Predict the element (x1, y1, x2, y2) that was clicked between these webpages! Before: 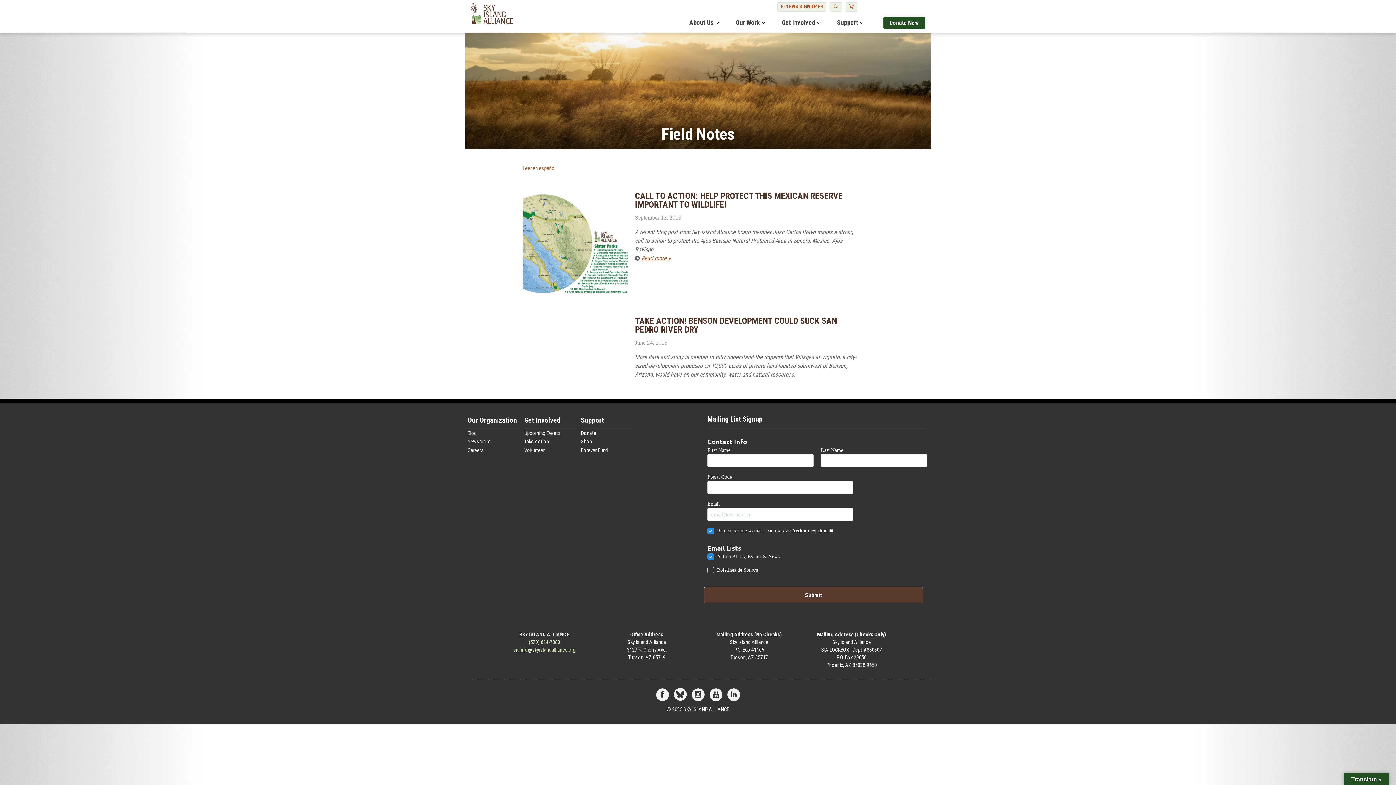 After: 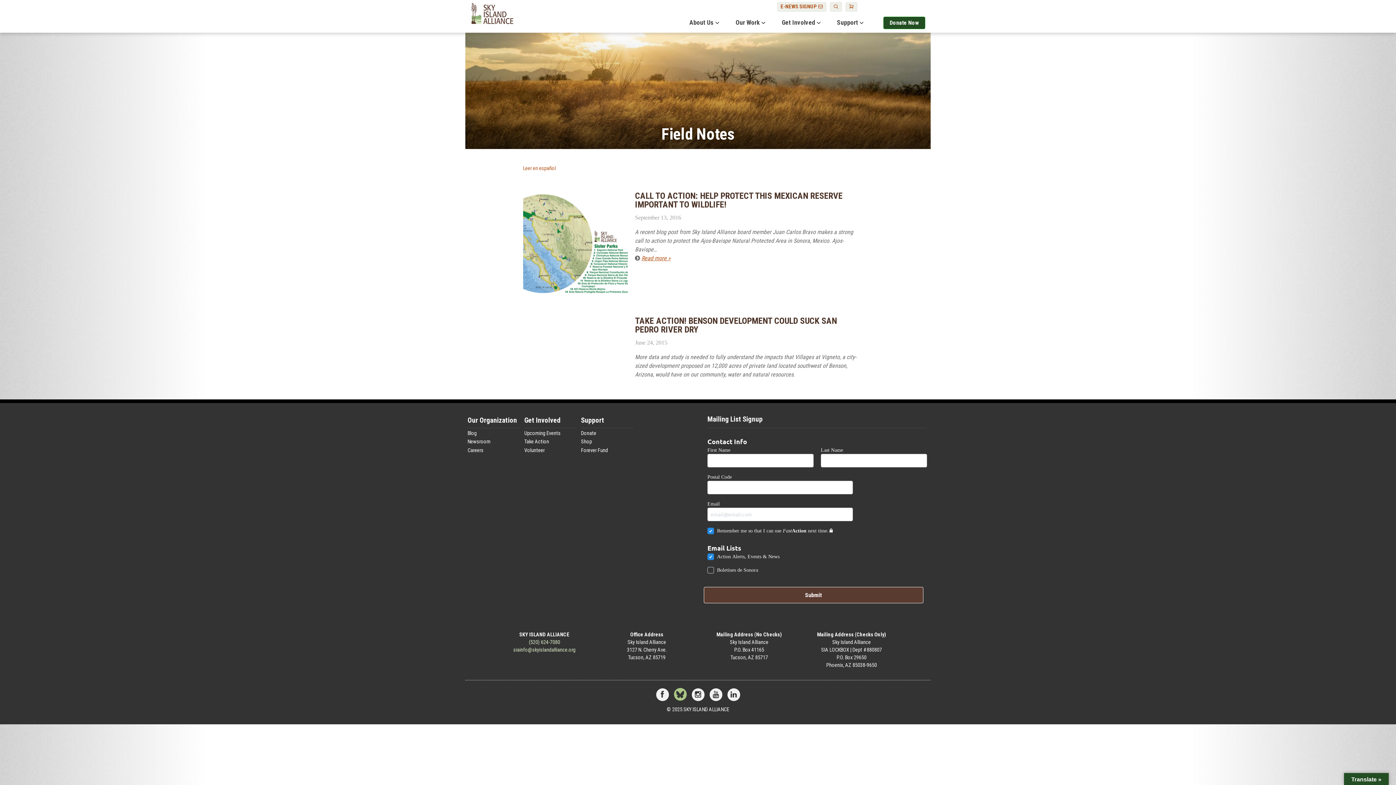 Action: bbox: (672, 692, 688, 699)